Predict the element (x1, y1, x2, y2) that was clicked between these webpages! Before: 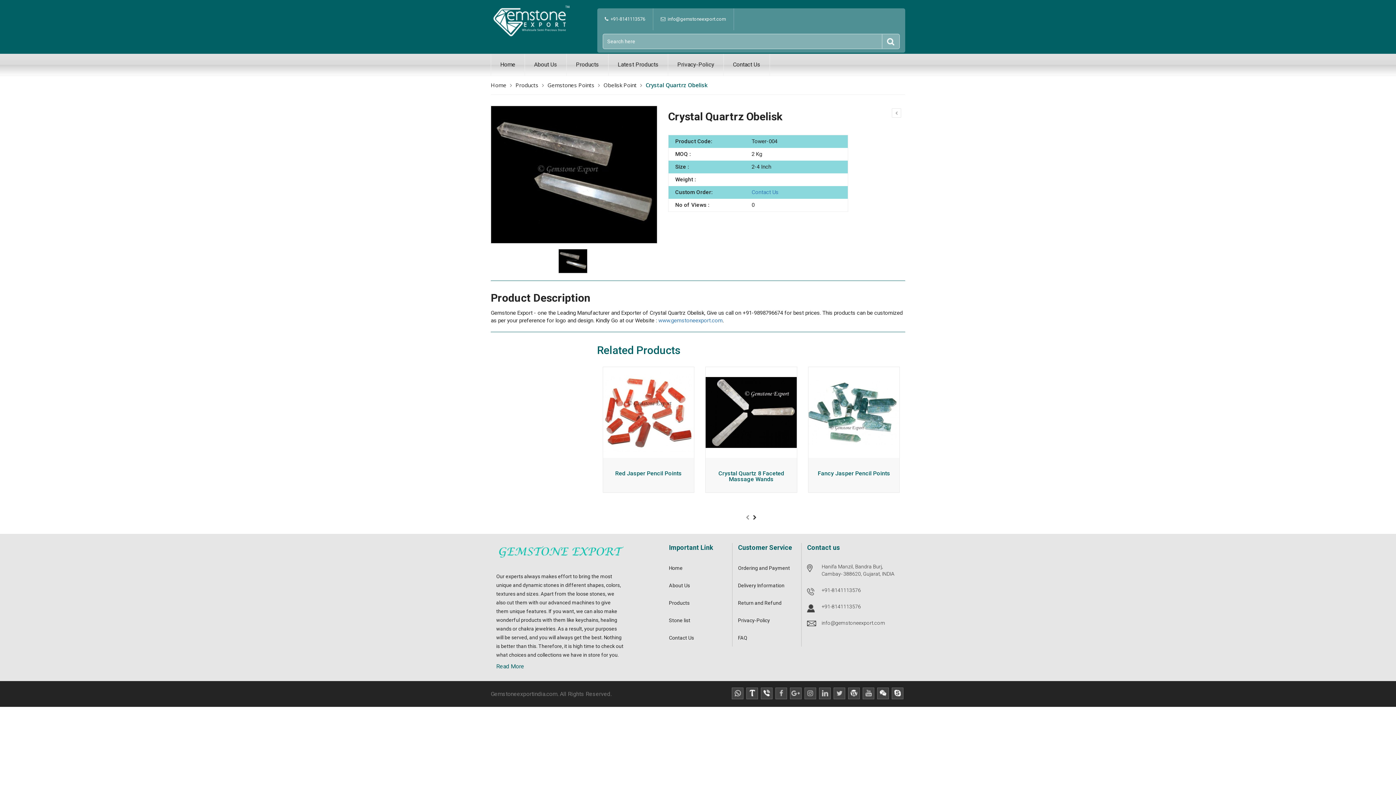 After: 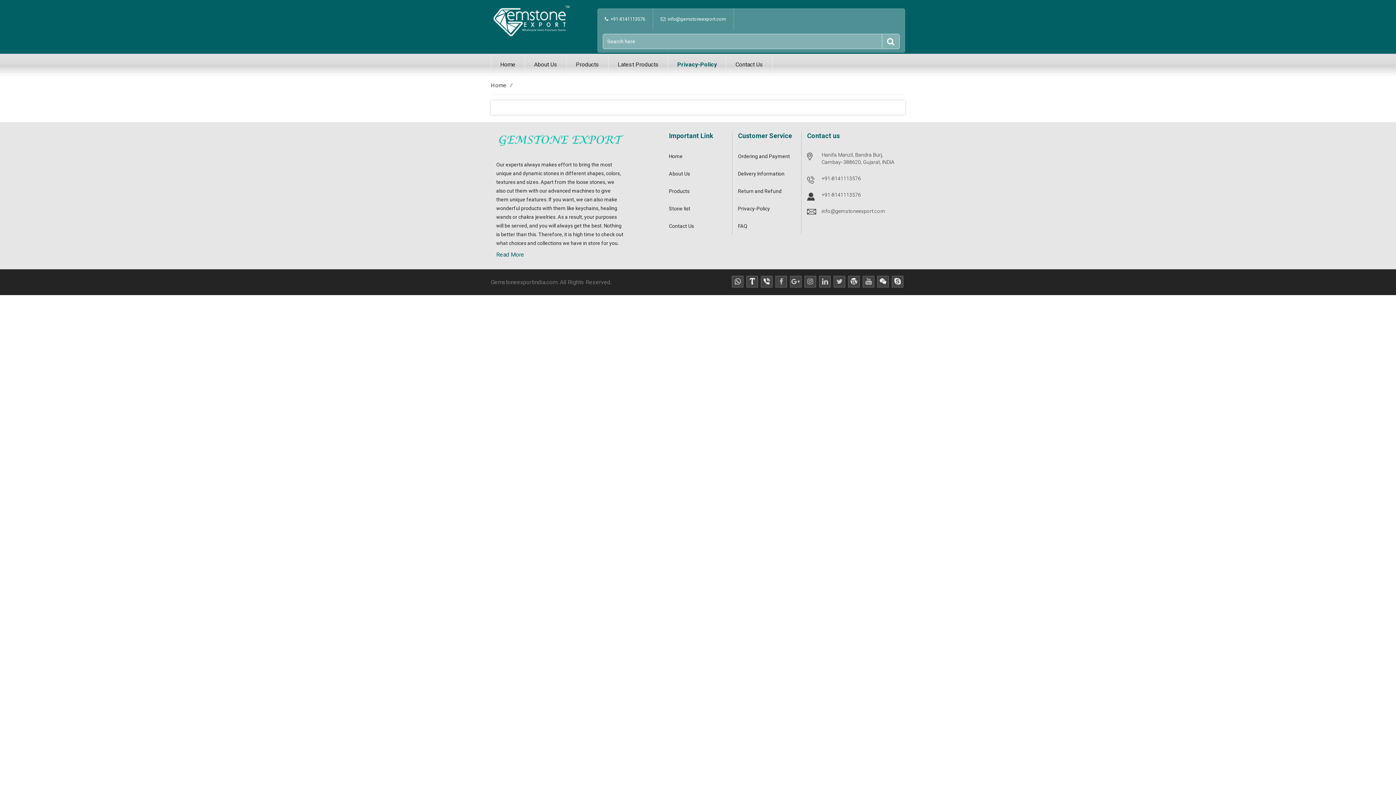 Action: bbox: (738, 617, 770, 623) label: Privacy-Policy